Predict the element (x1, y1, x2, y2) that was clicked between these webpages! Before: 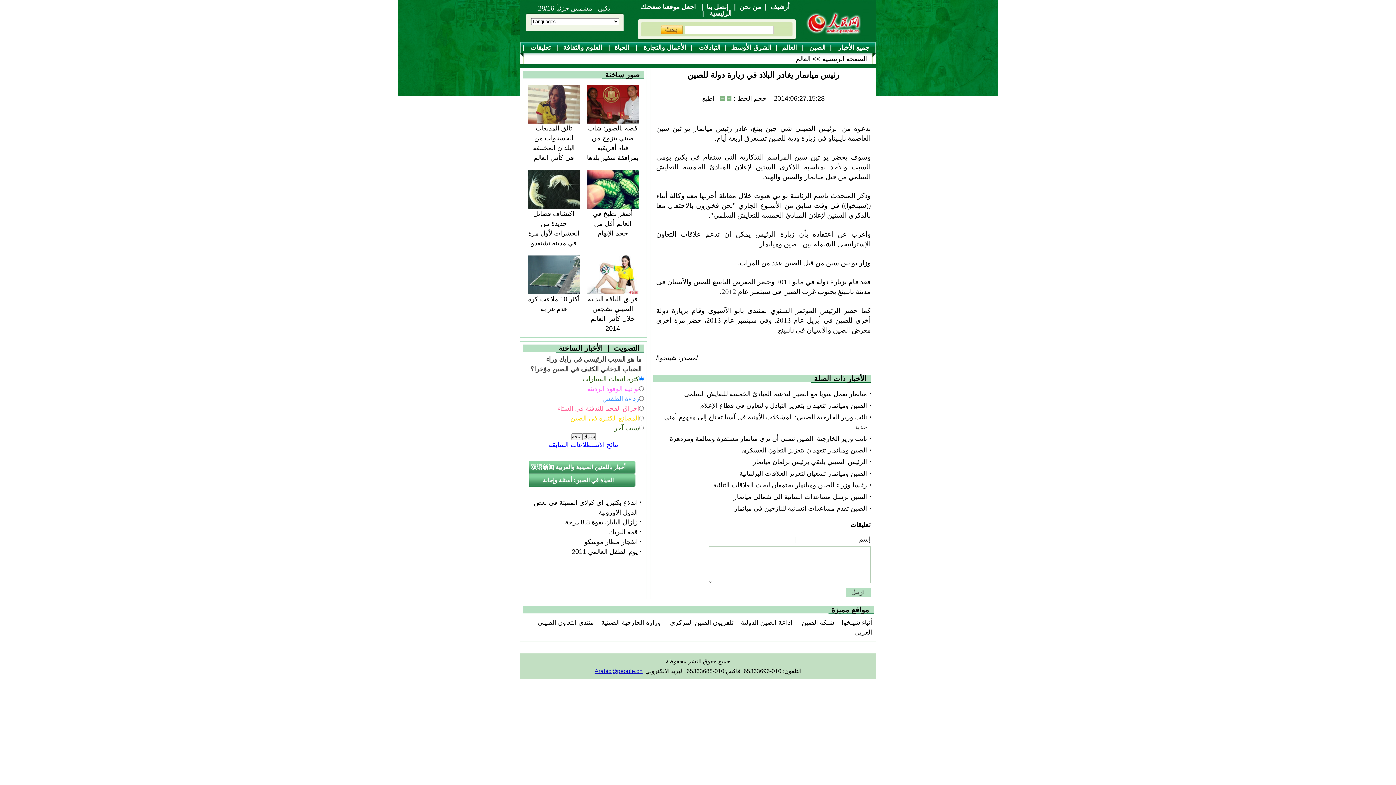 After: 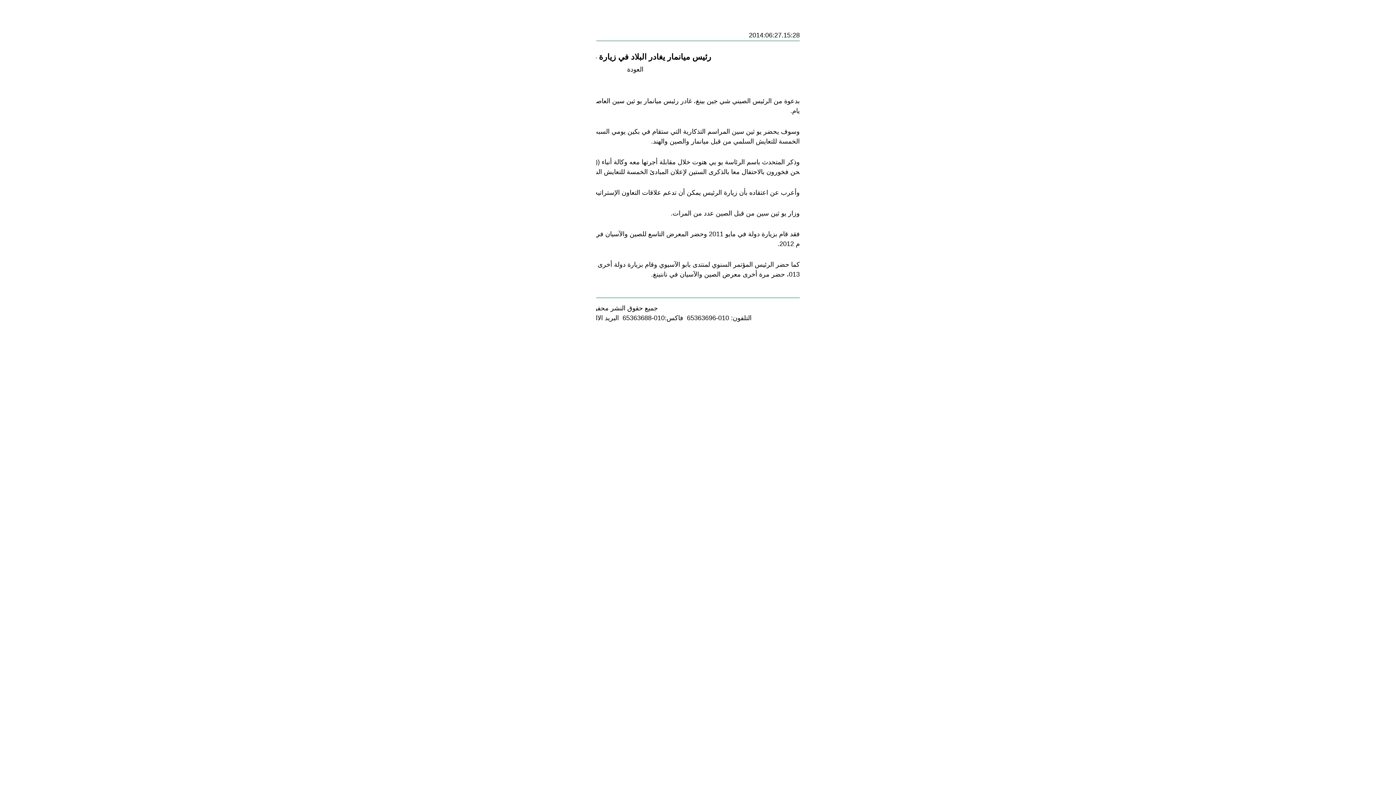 Action: label: اطبع bbox: (702, 94, 714, 102)